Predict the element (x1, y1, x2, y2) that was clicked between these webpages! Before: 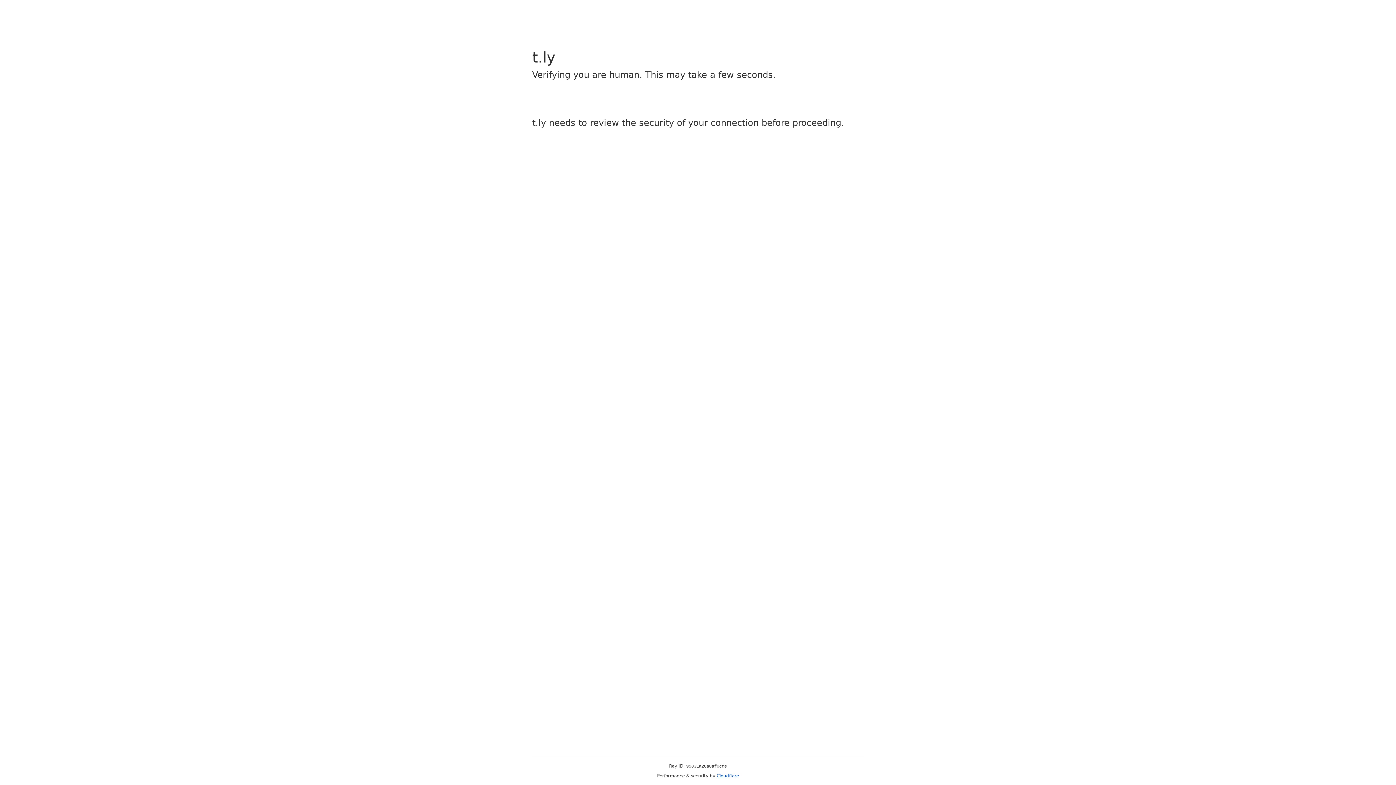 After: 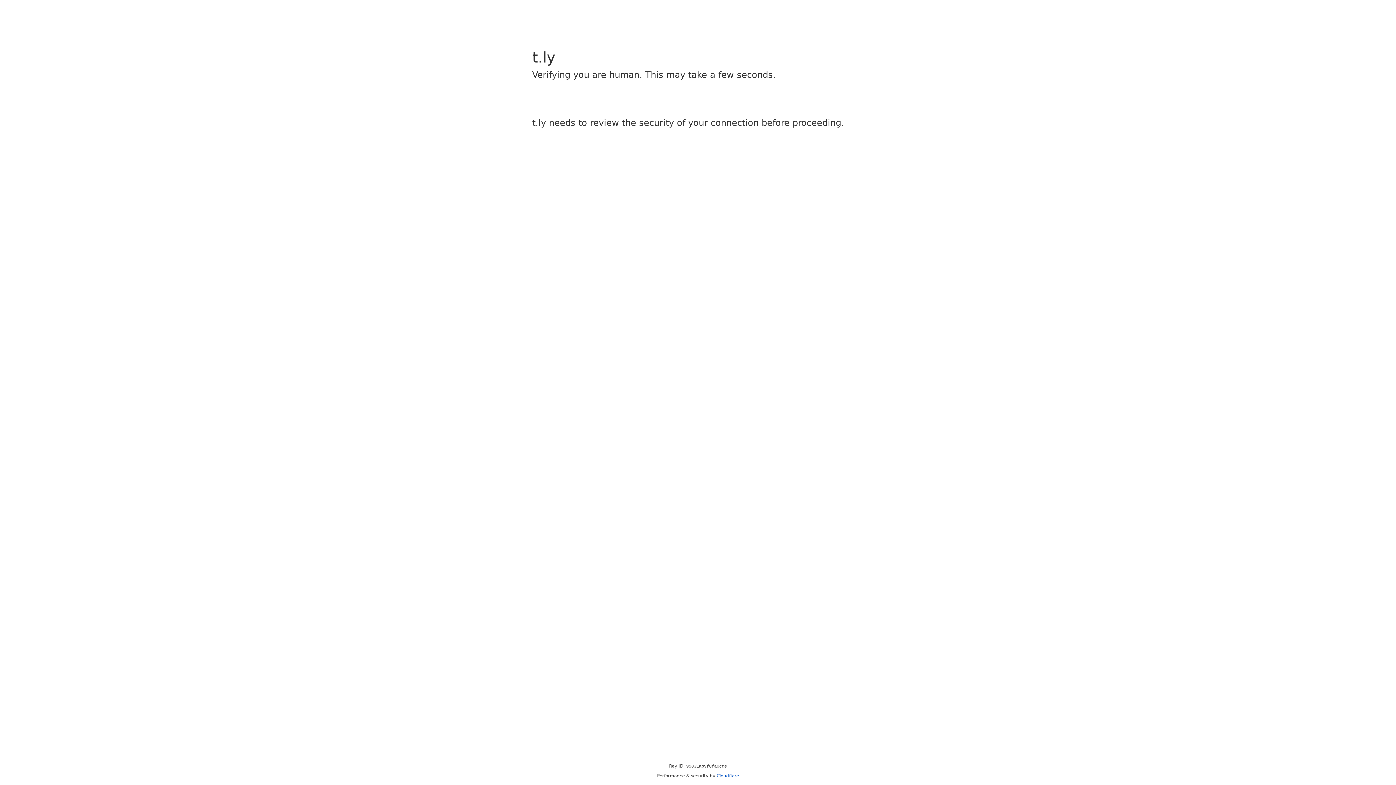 Action: bbox: (716, 773, 739, 778) label: Cloudflare